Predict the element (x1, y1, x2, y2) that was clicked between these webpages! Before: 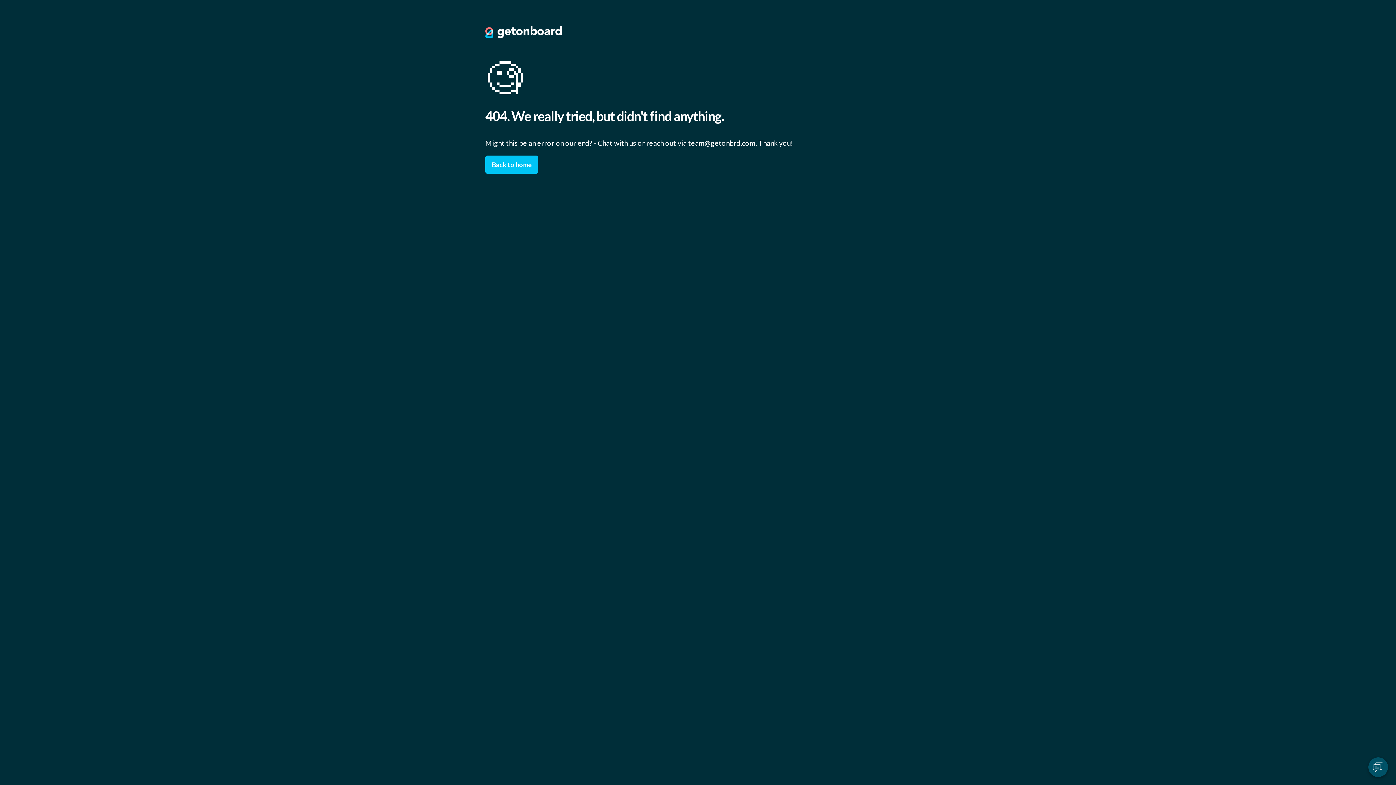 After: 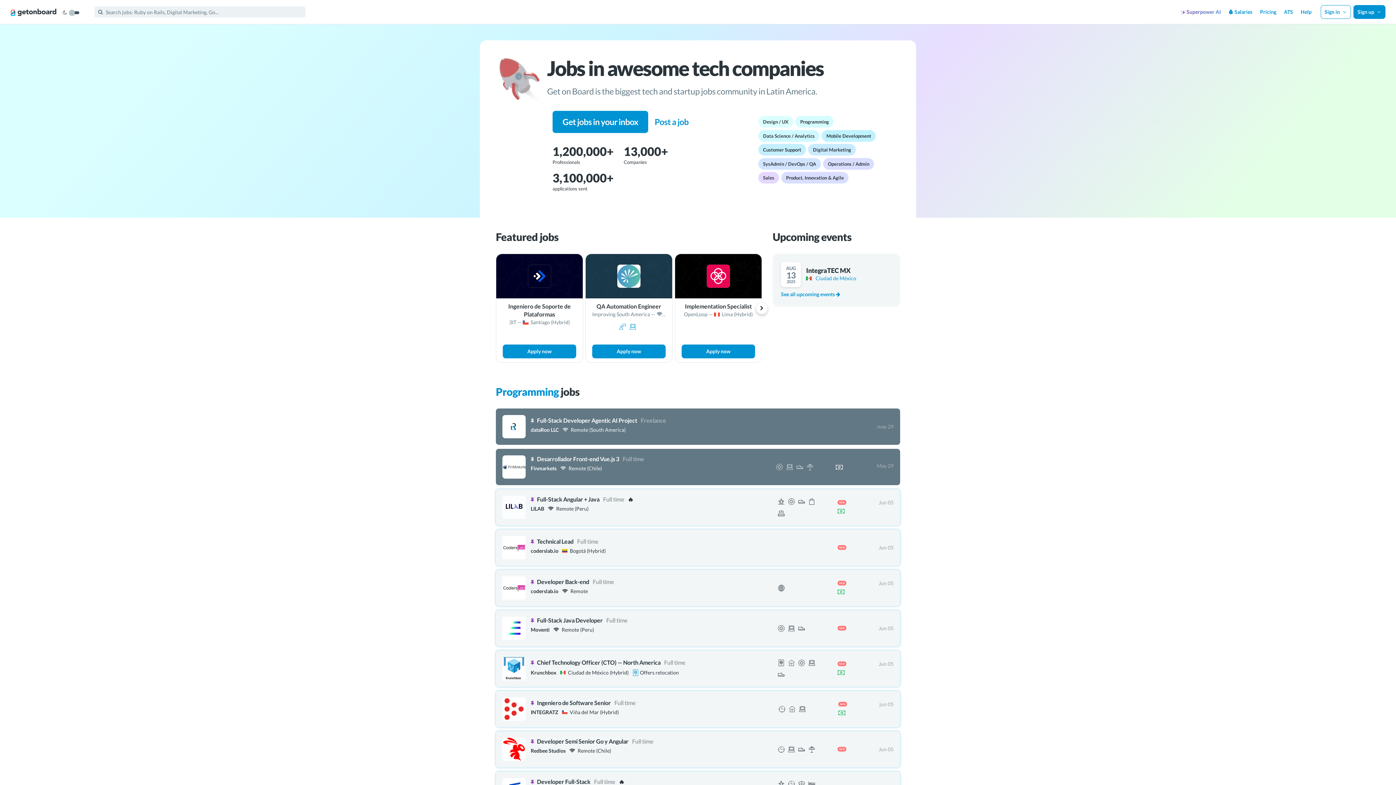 Action: label: Back to home bbox: (485, 155, 538, 173)